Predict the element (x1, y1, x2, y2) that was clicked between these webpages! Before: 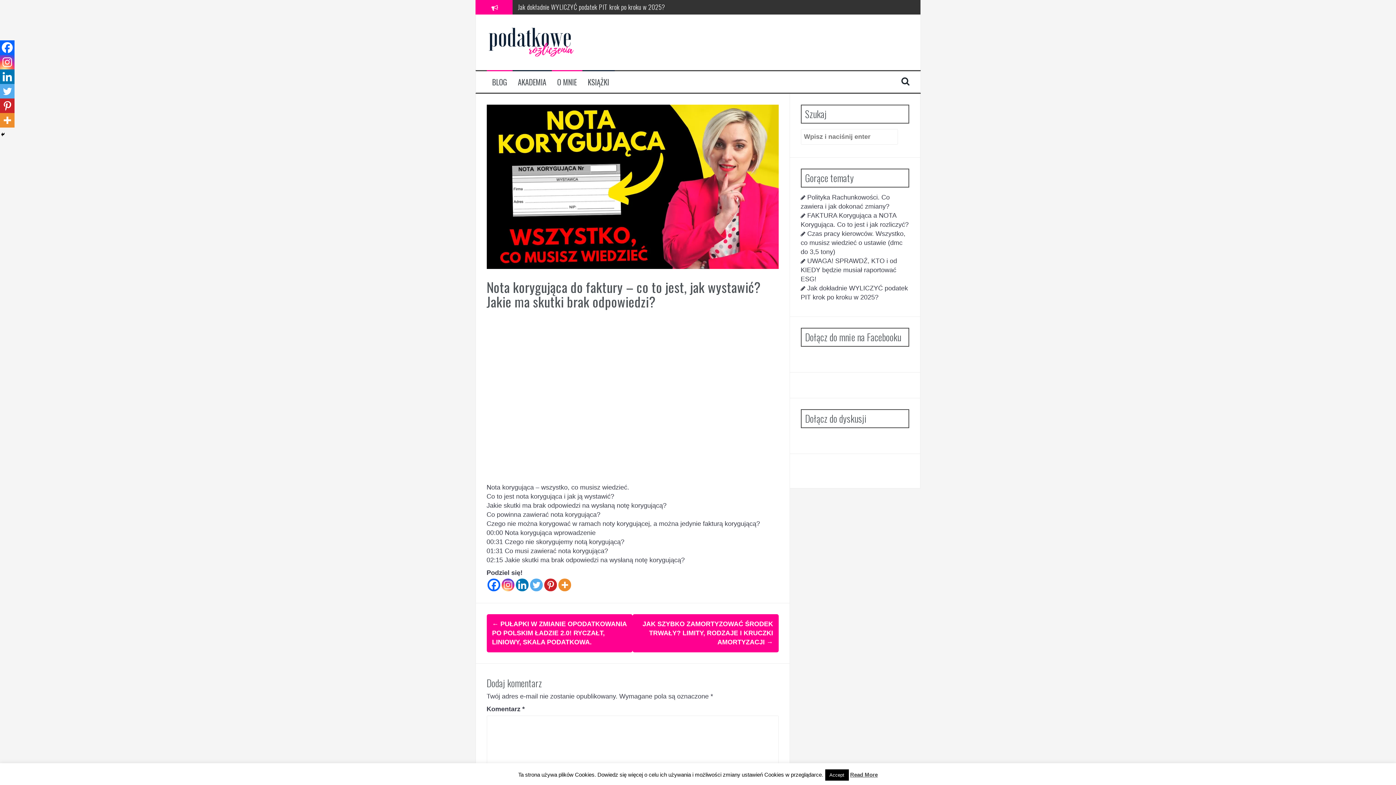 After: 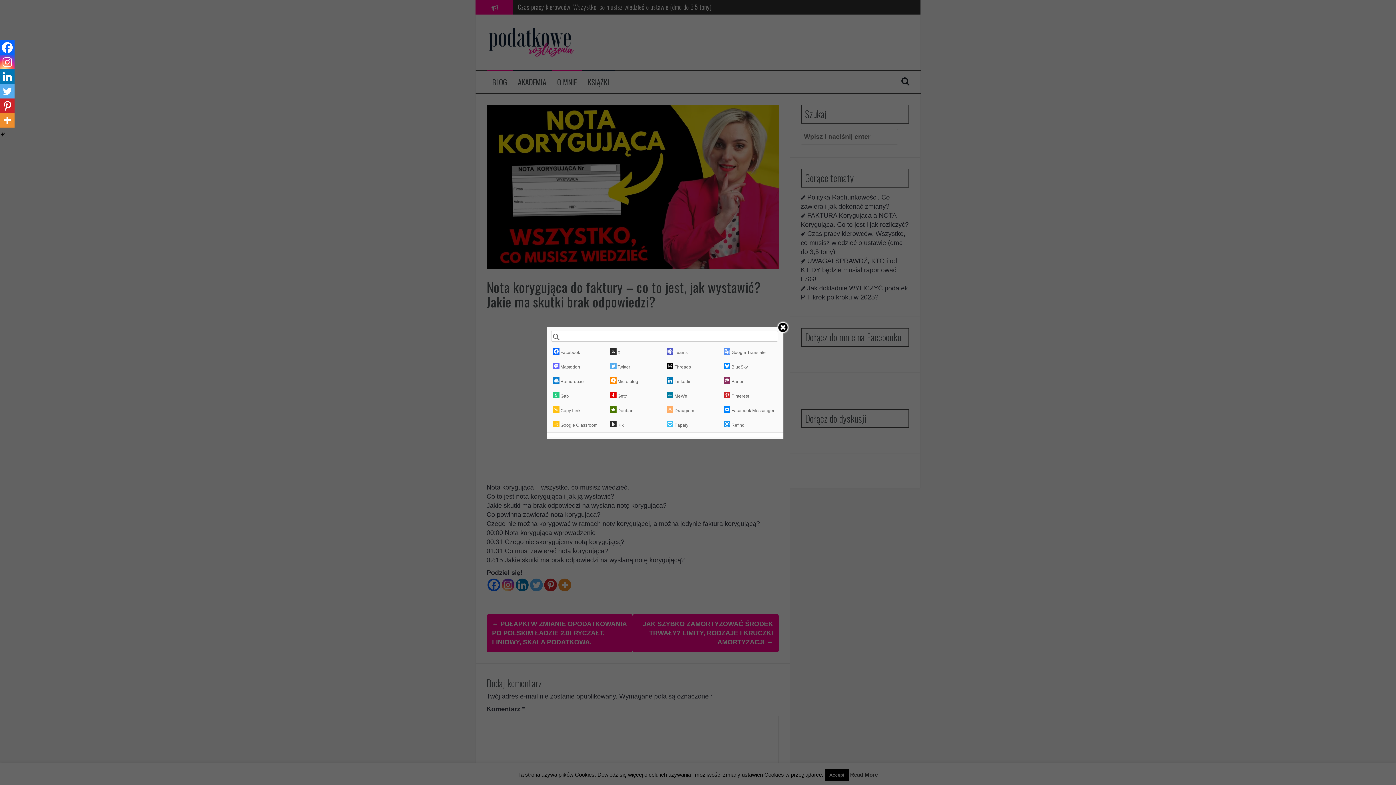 Action: label: More bbox: (558, 578, 571, 591)